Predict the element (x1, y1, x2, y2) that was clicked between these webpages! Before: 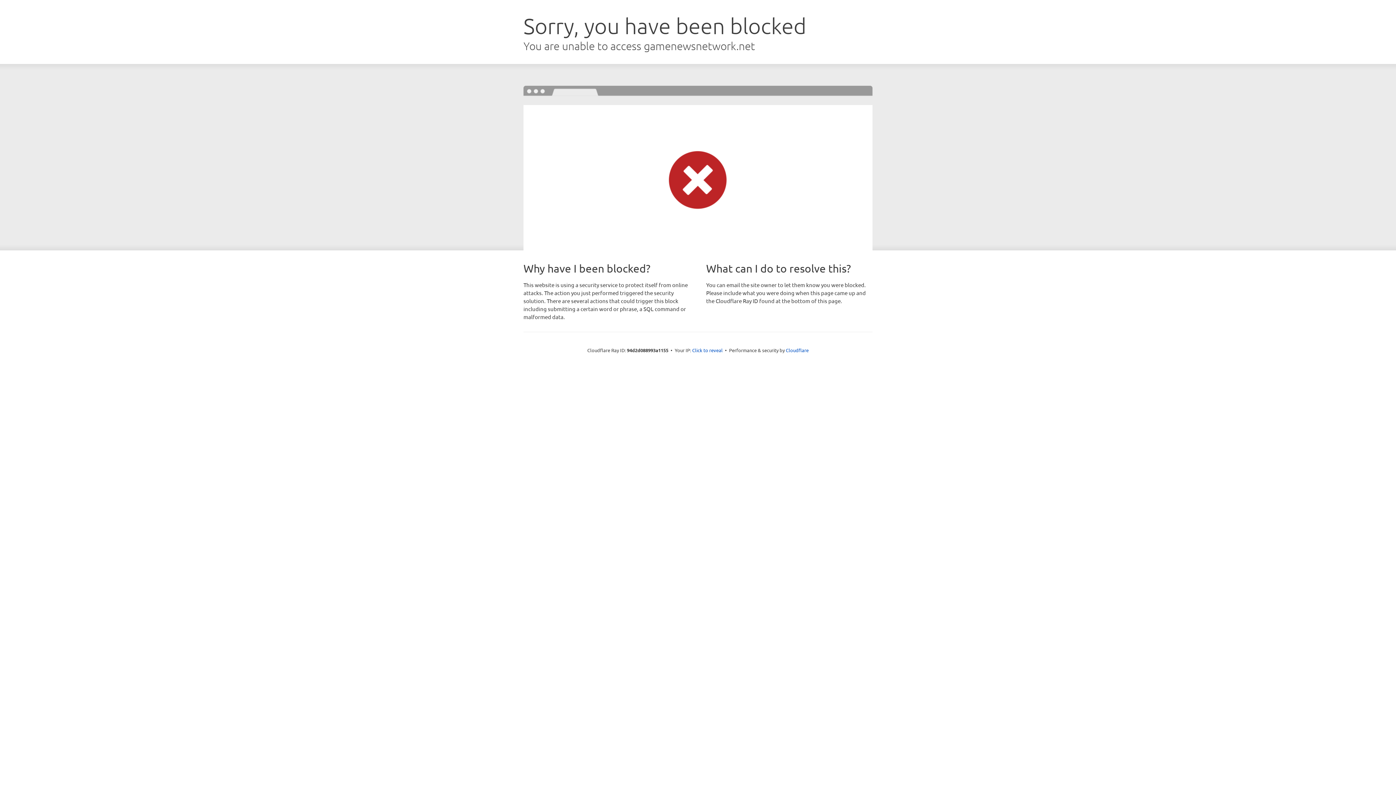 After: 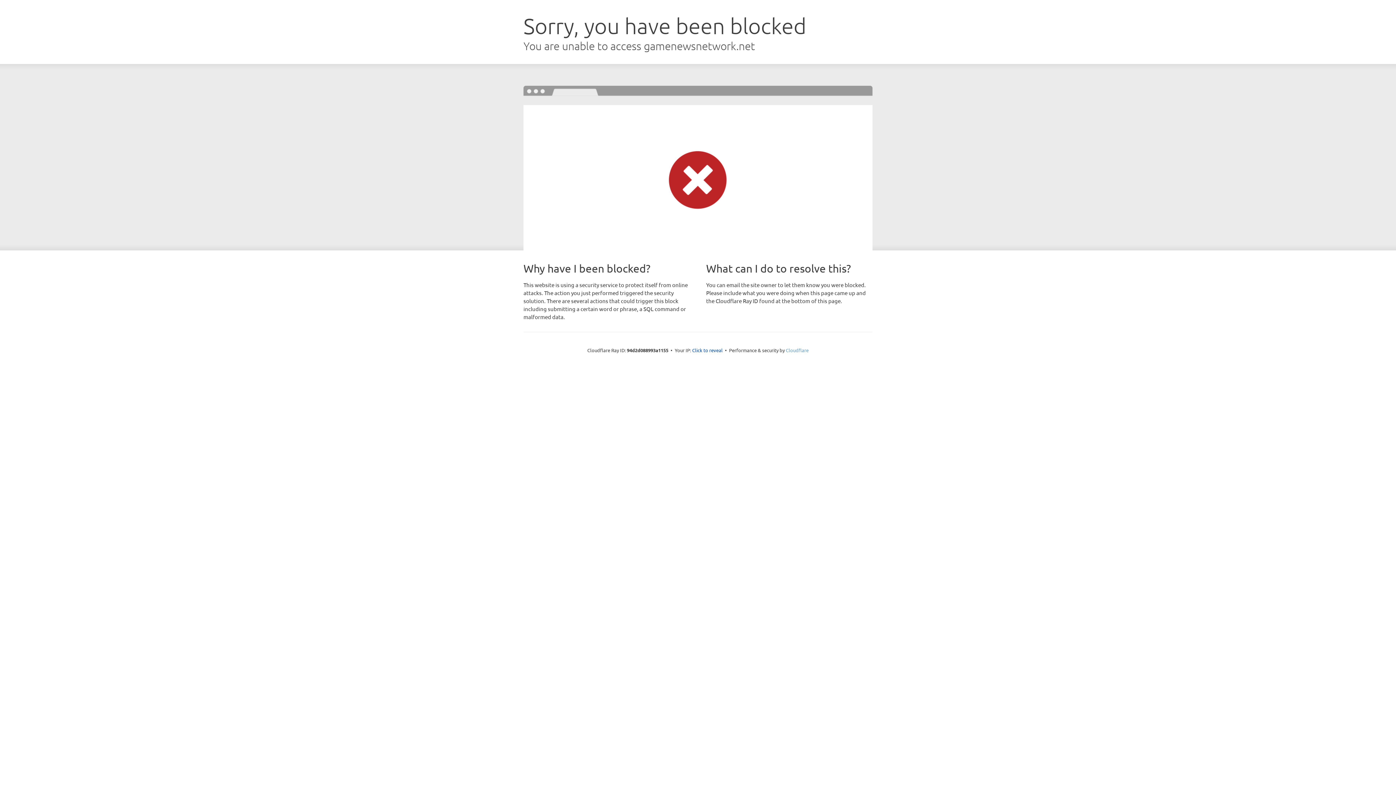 Action: bbox: (786, 347, 808, 353) label: Cloudflare